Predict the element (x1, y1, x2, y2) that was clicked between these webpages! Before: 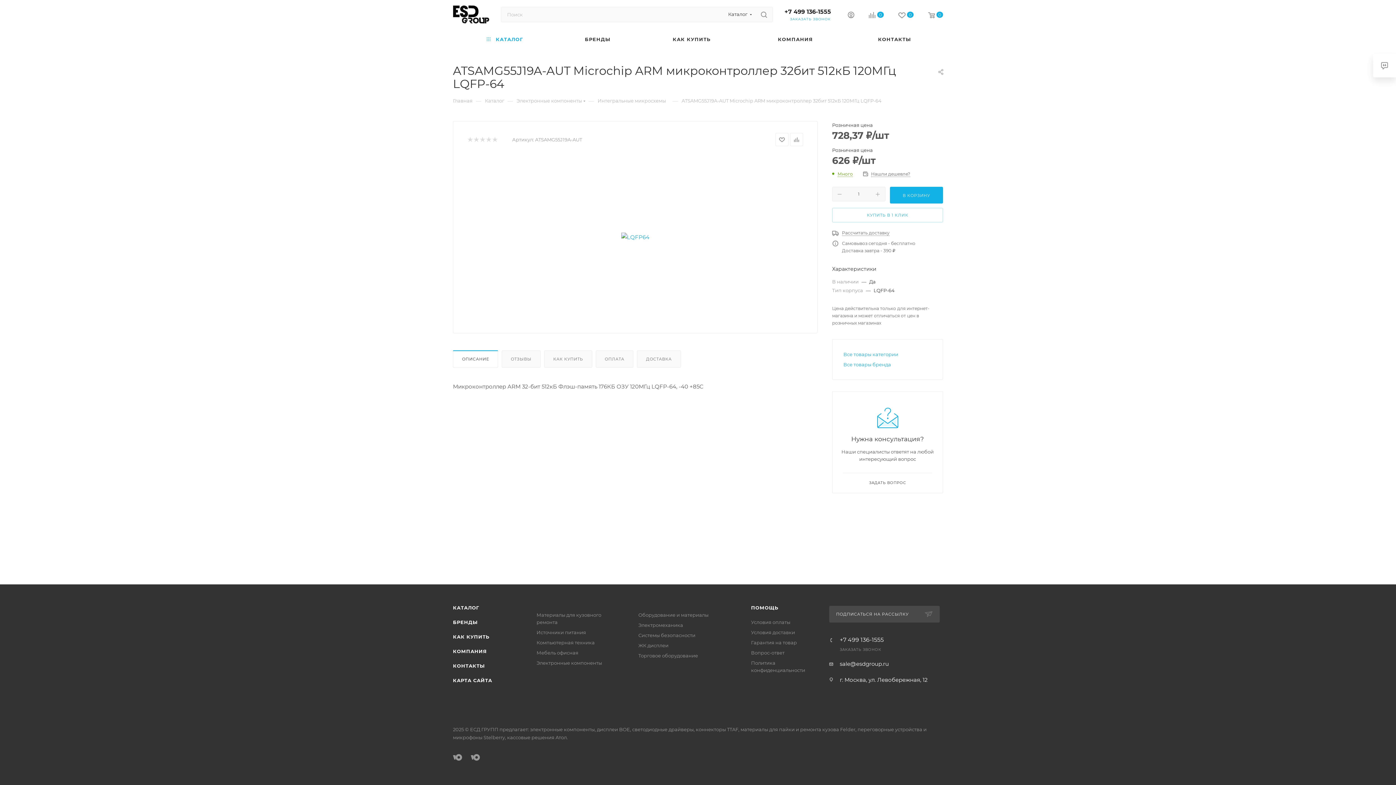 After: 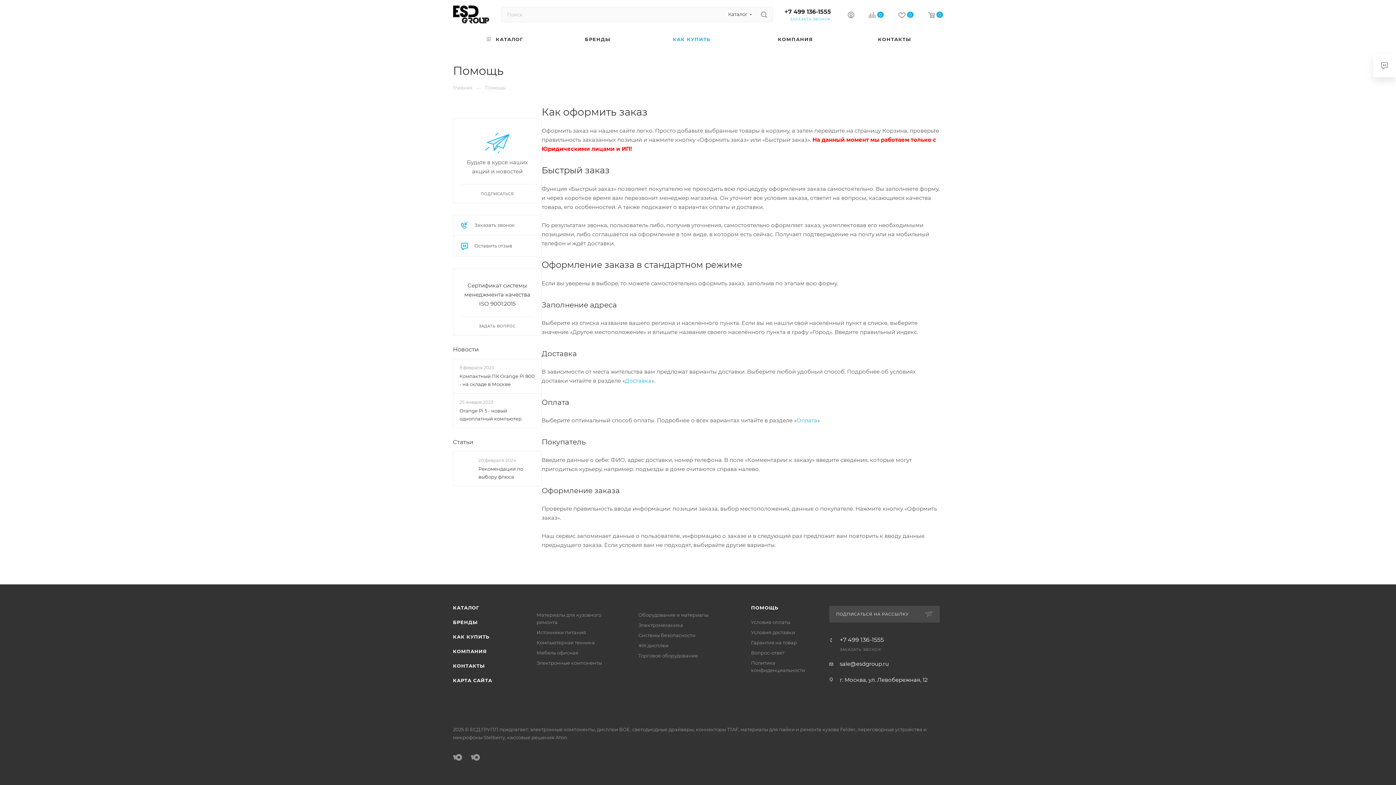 Action: bbox: (453, 634, 489, 640) label: КАК КУПИТЬ